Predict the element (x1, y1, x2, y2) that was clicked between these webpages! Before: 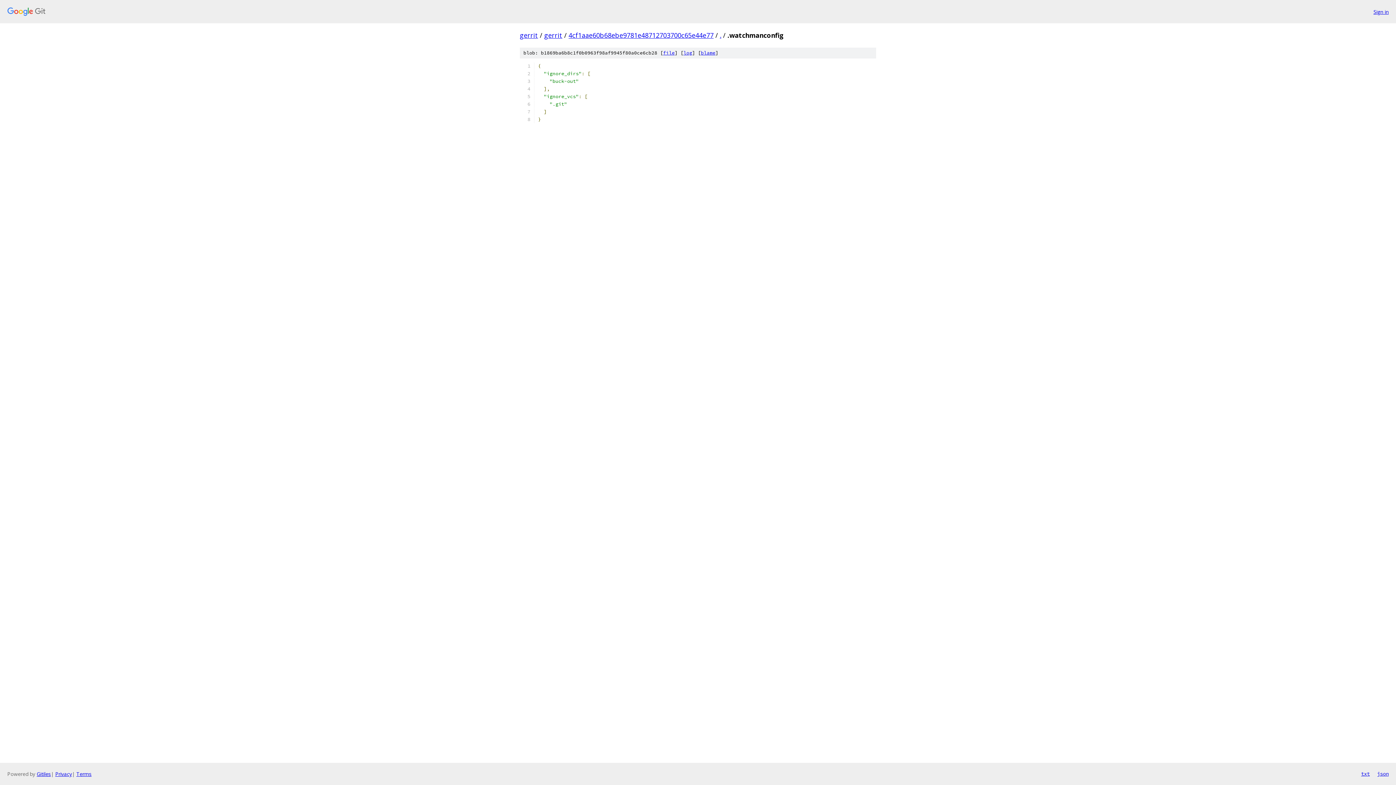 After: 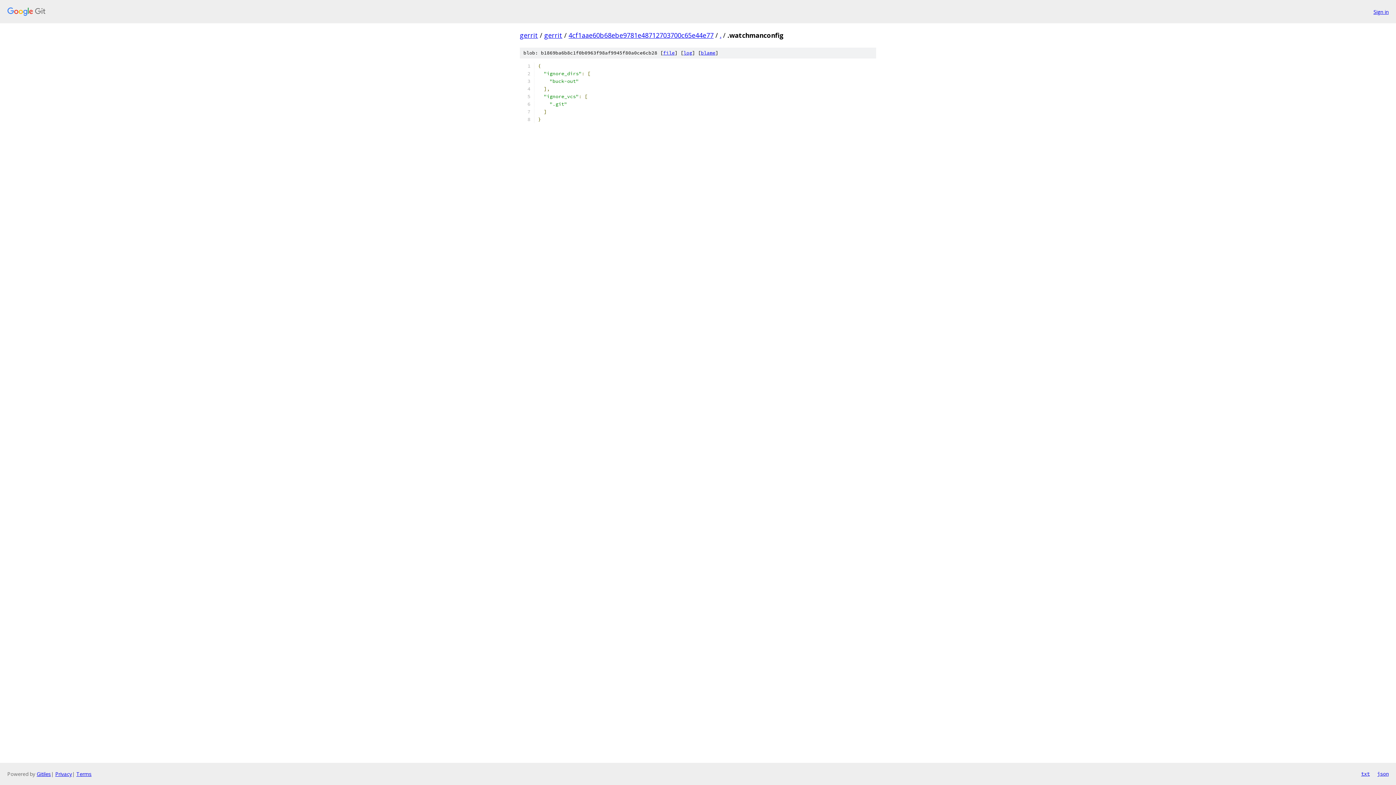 Action: bbox: (663, 49, 674, 56) label: file